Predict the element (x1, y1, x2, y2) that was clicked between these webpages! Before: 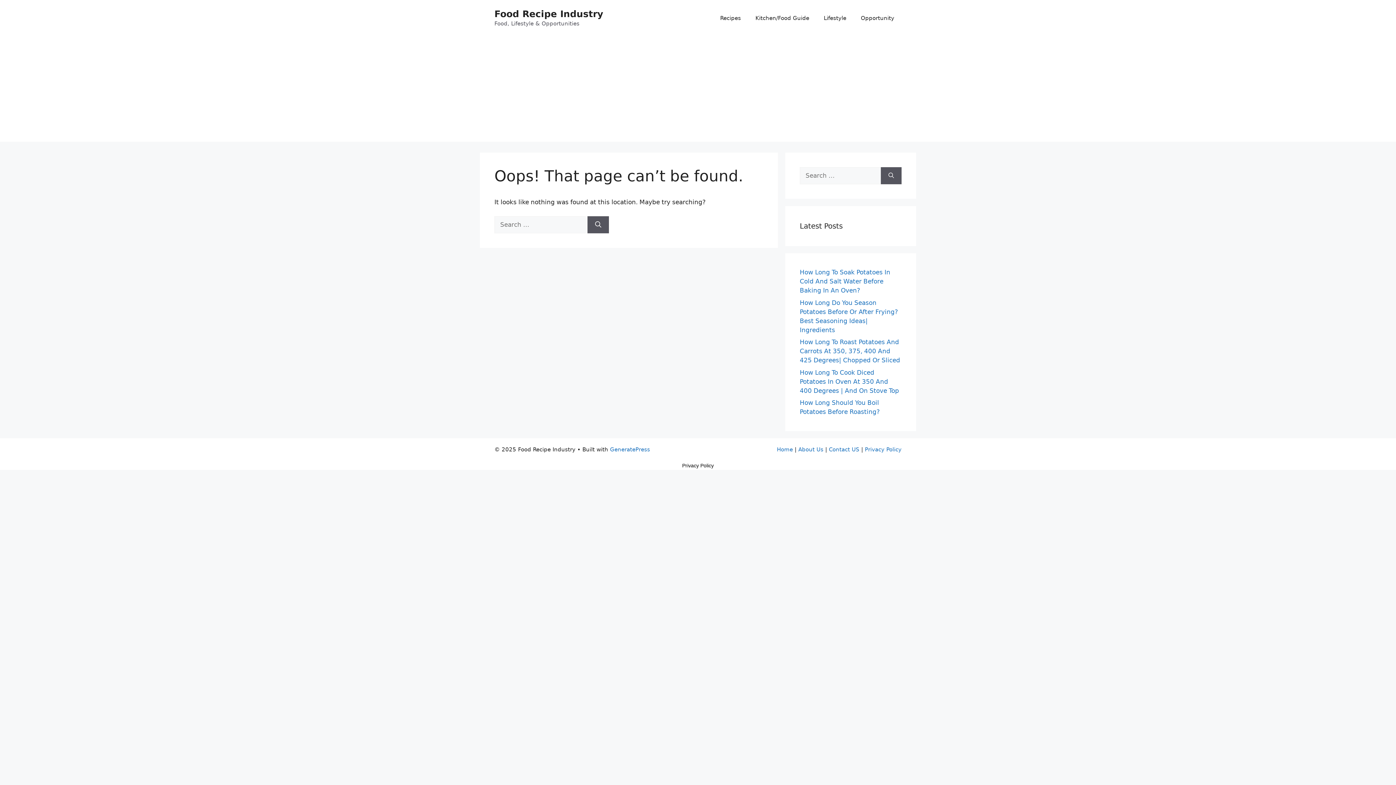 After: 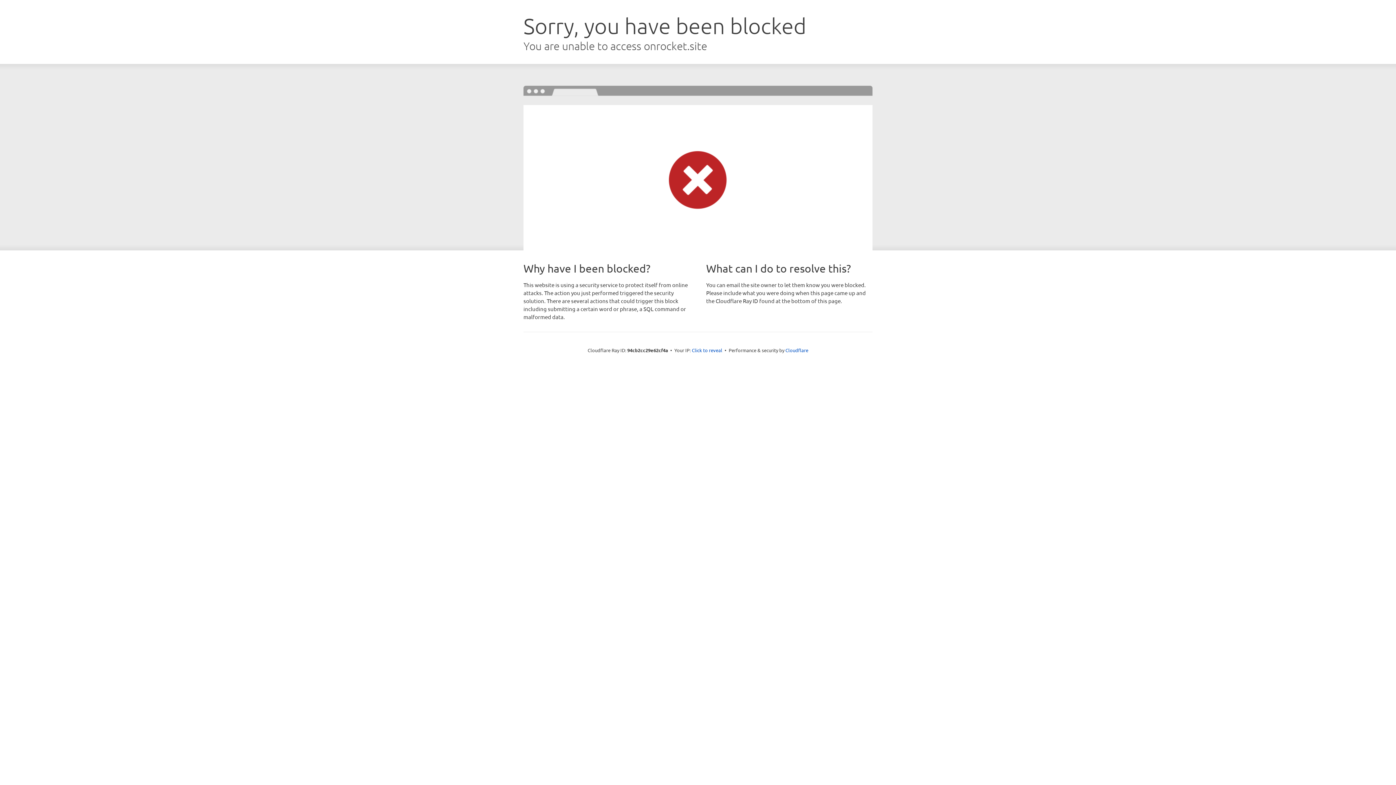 Action: bbox: (610, 446, 650, 453) label: GeneratePress